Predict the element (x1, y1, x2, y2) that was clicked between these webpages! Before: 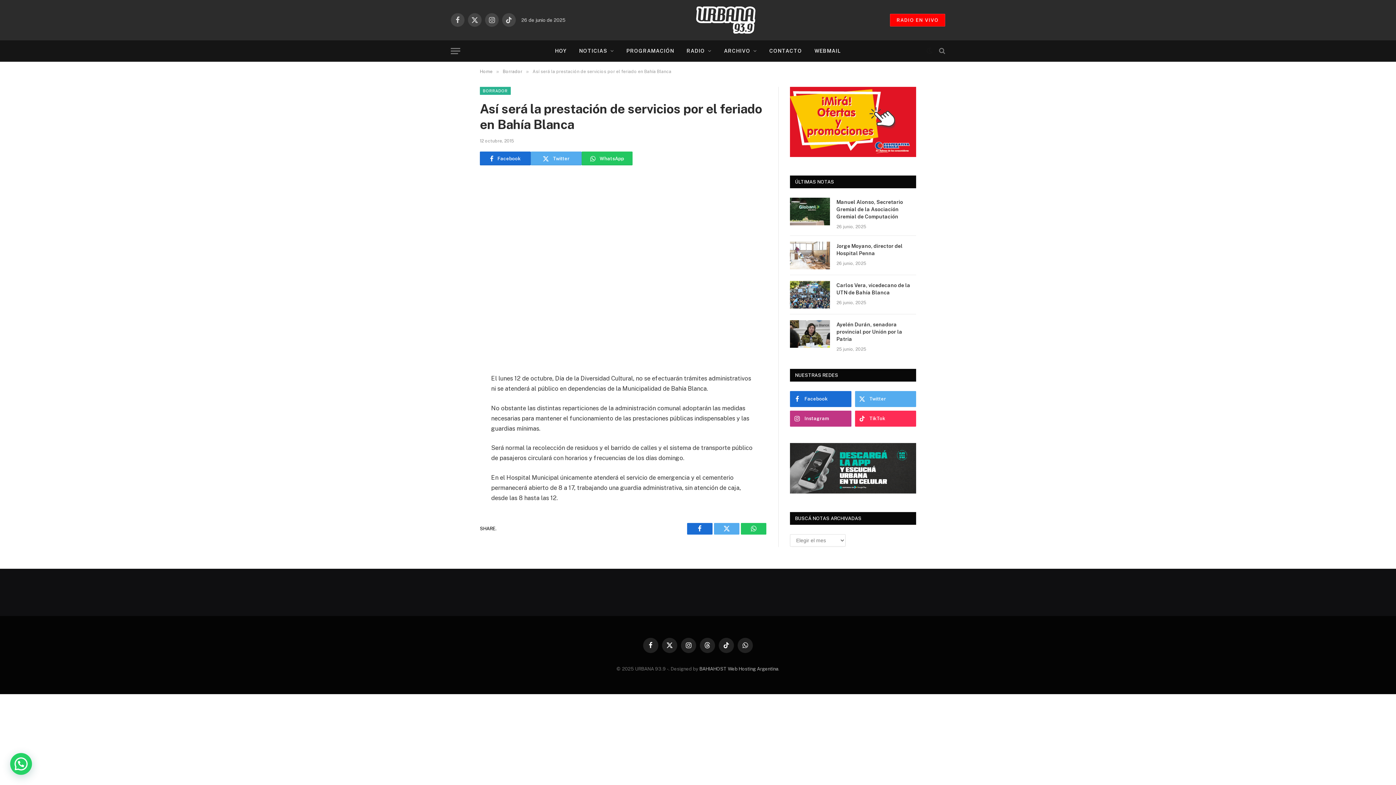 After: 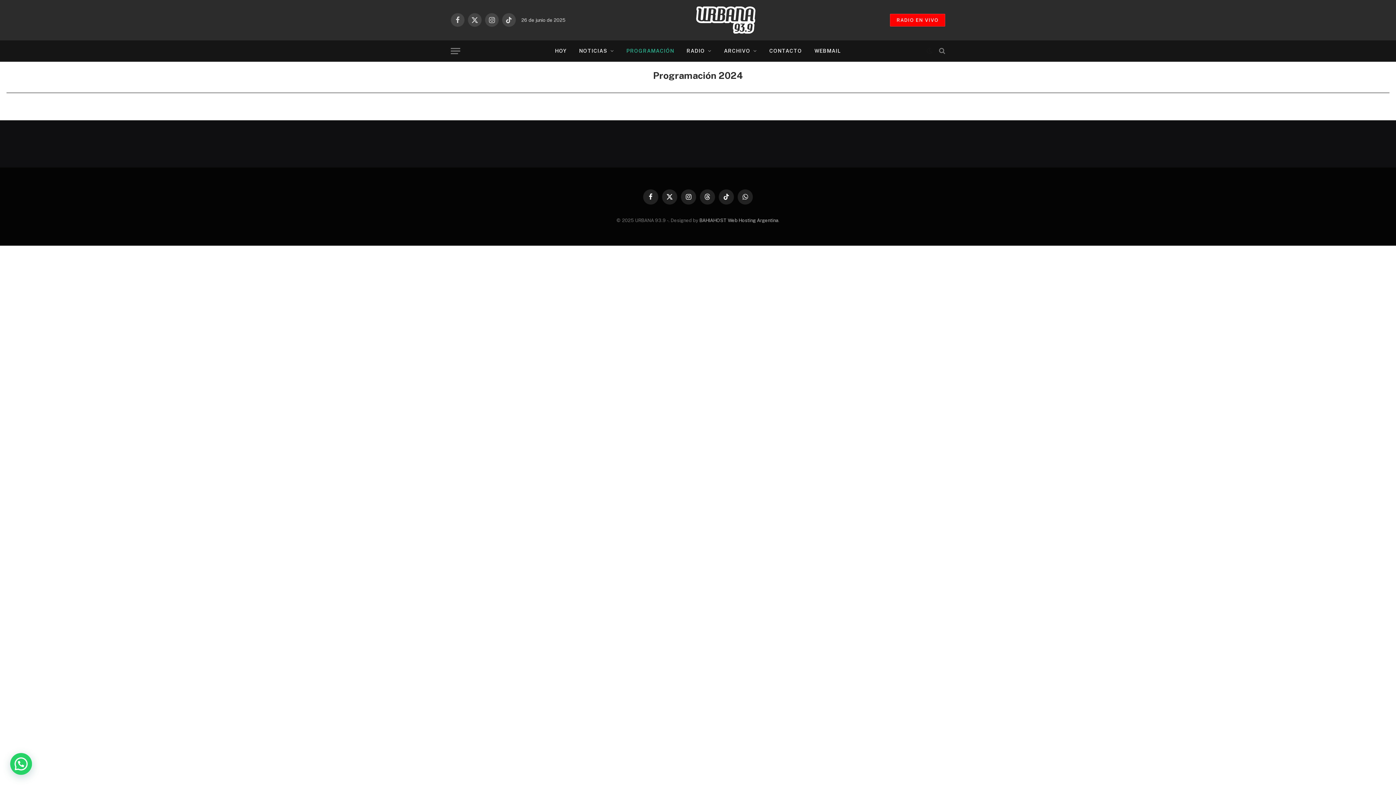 Action: label: PROGRAMACIÓN bbox: (620, 40, 680, 61)